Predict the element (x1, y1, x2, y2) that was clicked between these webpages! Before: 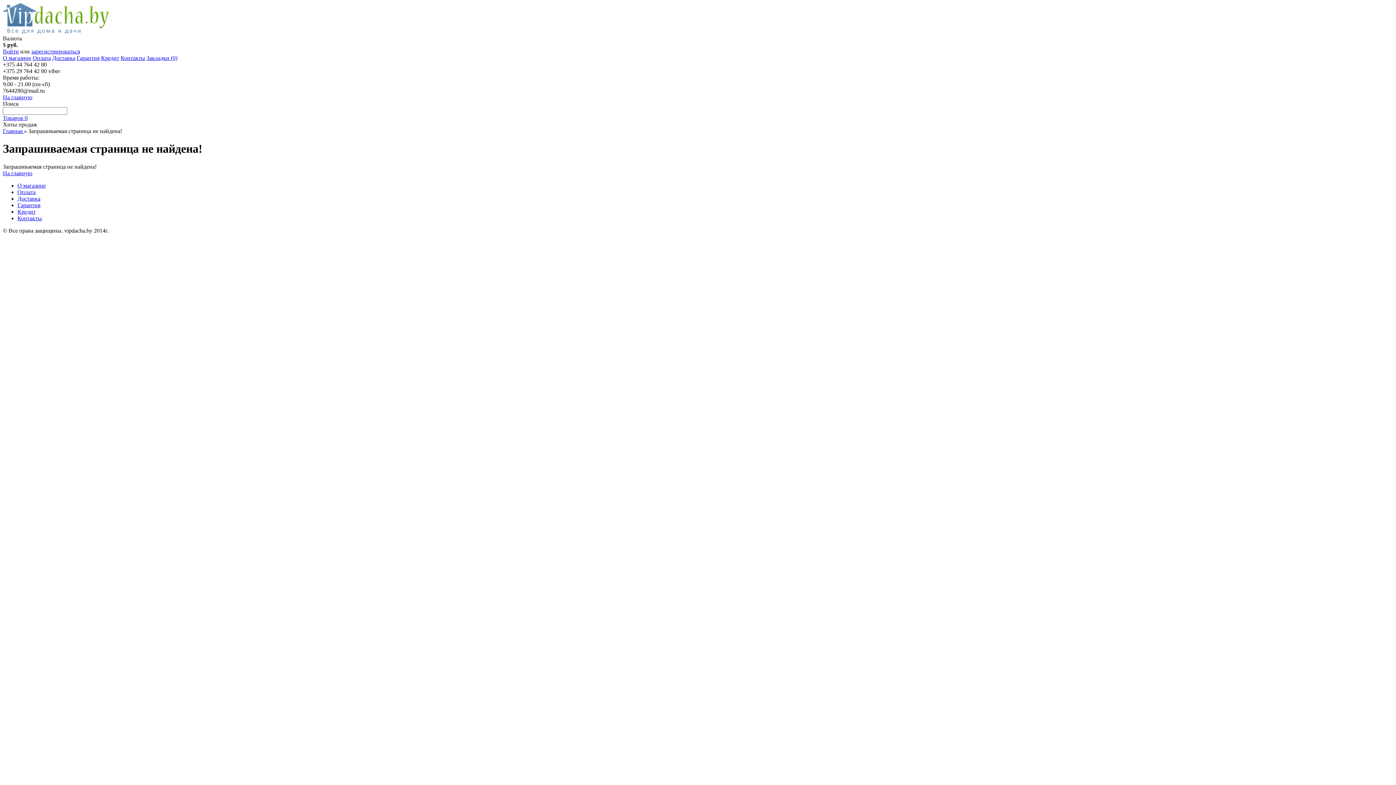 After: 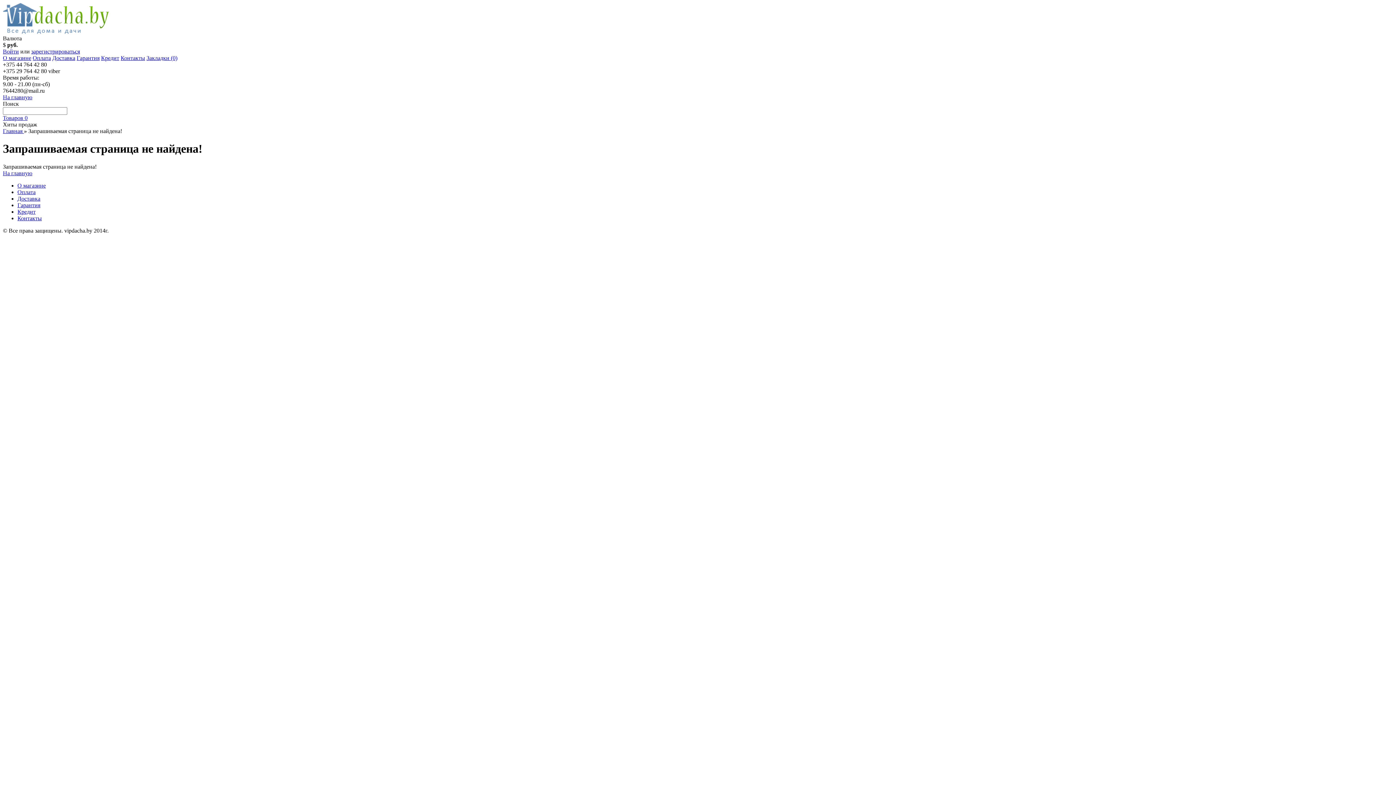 Action: bbox: (17, 195, 40, 201) label: Доставка